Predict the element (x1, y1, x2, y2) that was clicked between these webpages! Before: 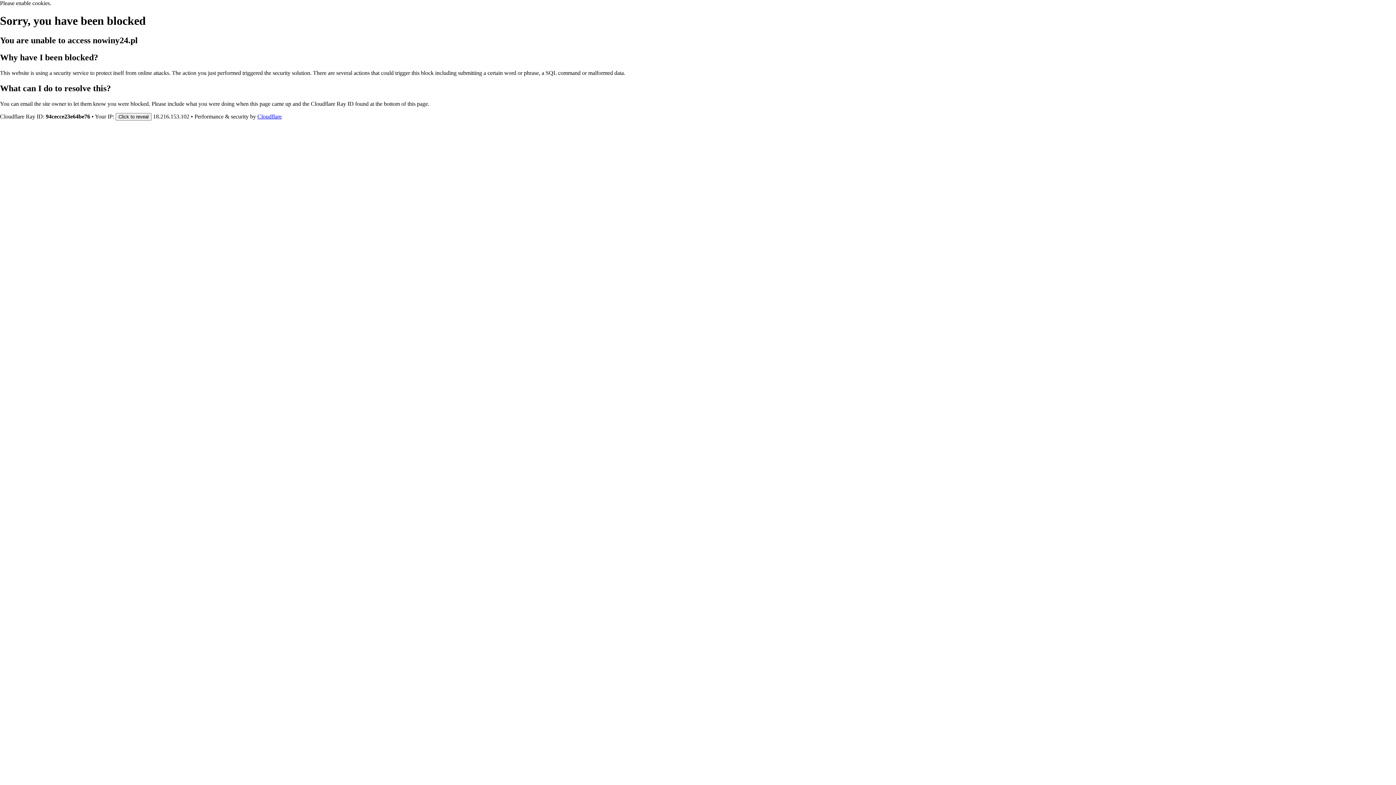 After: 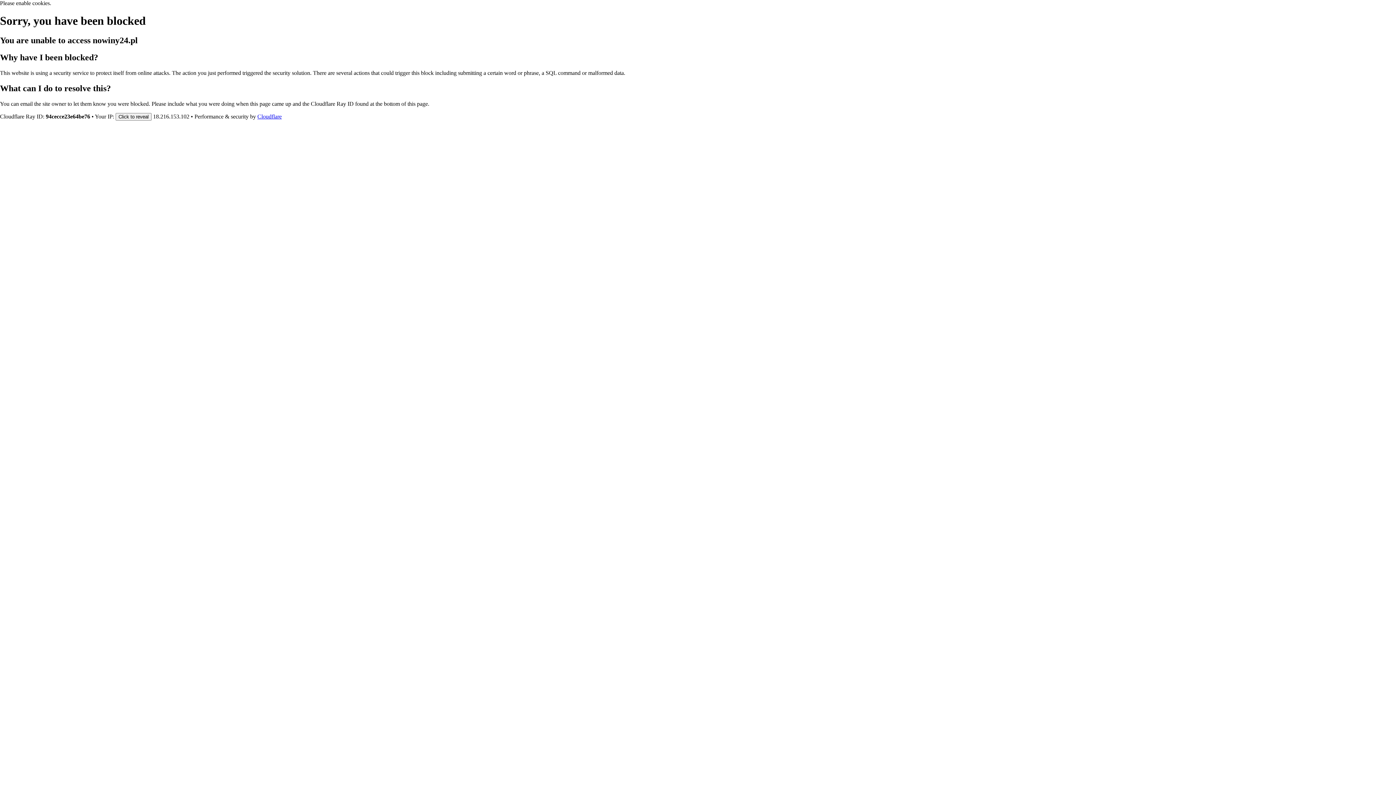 Action: bbox: (257, 113, 281, 119) label: Cloudflare